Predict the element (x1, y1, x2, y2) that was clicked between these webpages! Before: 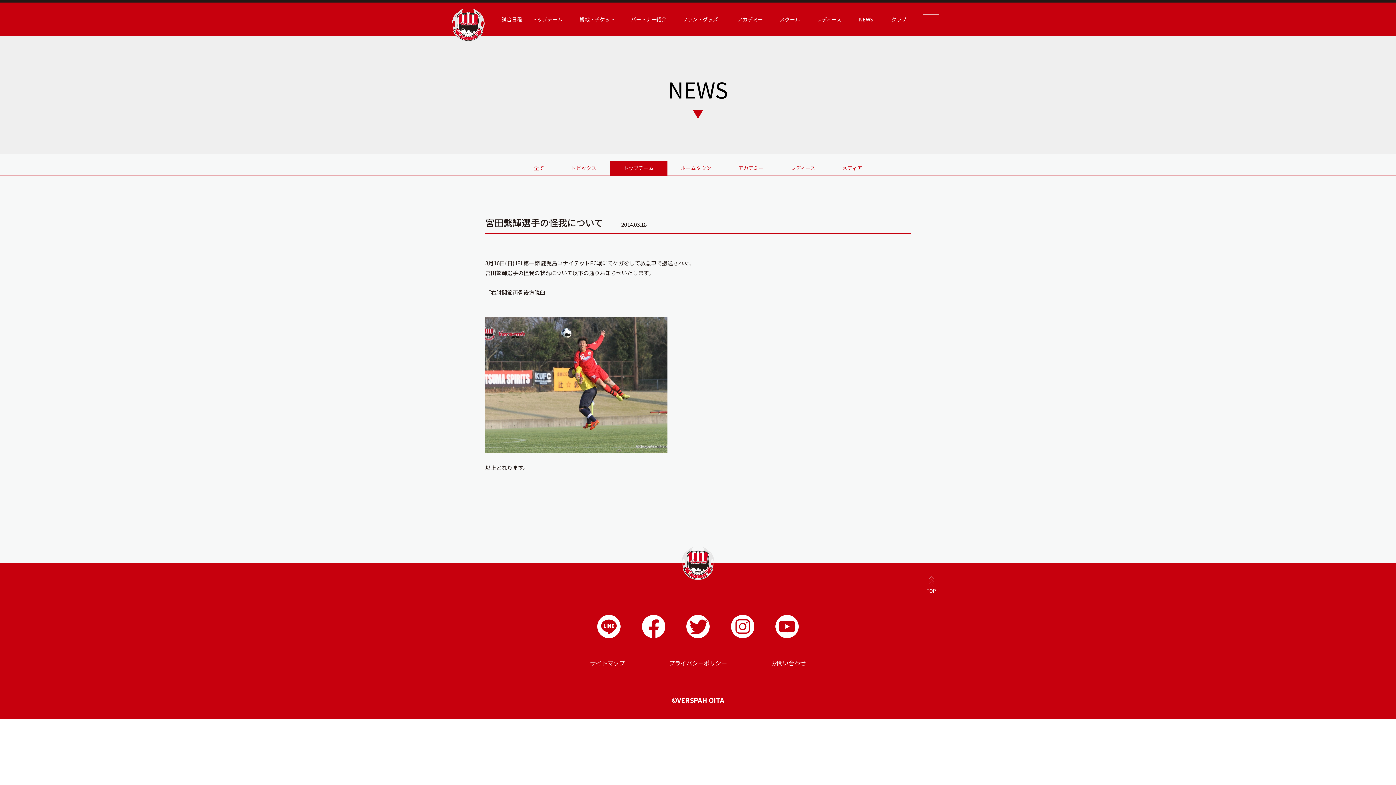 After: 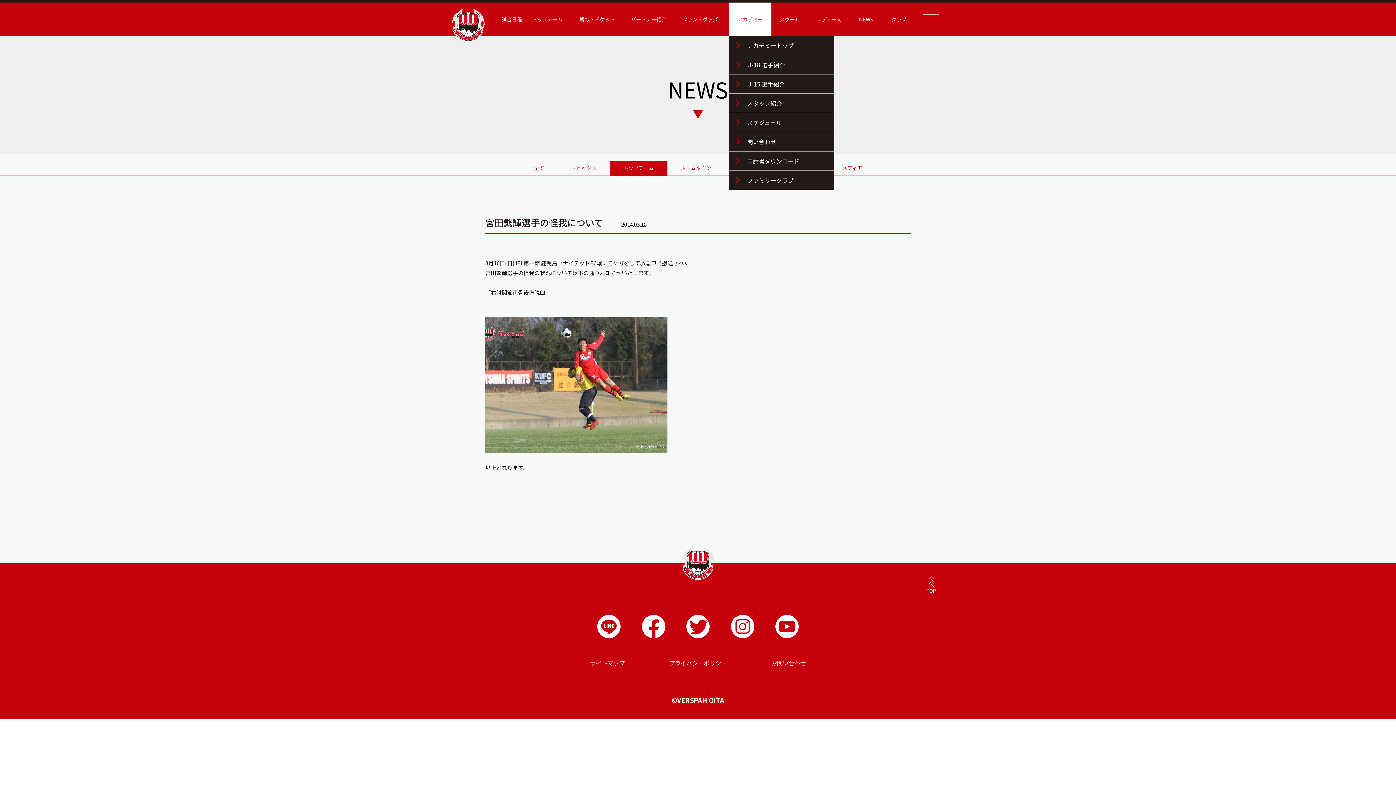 Action: bbox: (729, 2, 771, 36) label: アカデミー